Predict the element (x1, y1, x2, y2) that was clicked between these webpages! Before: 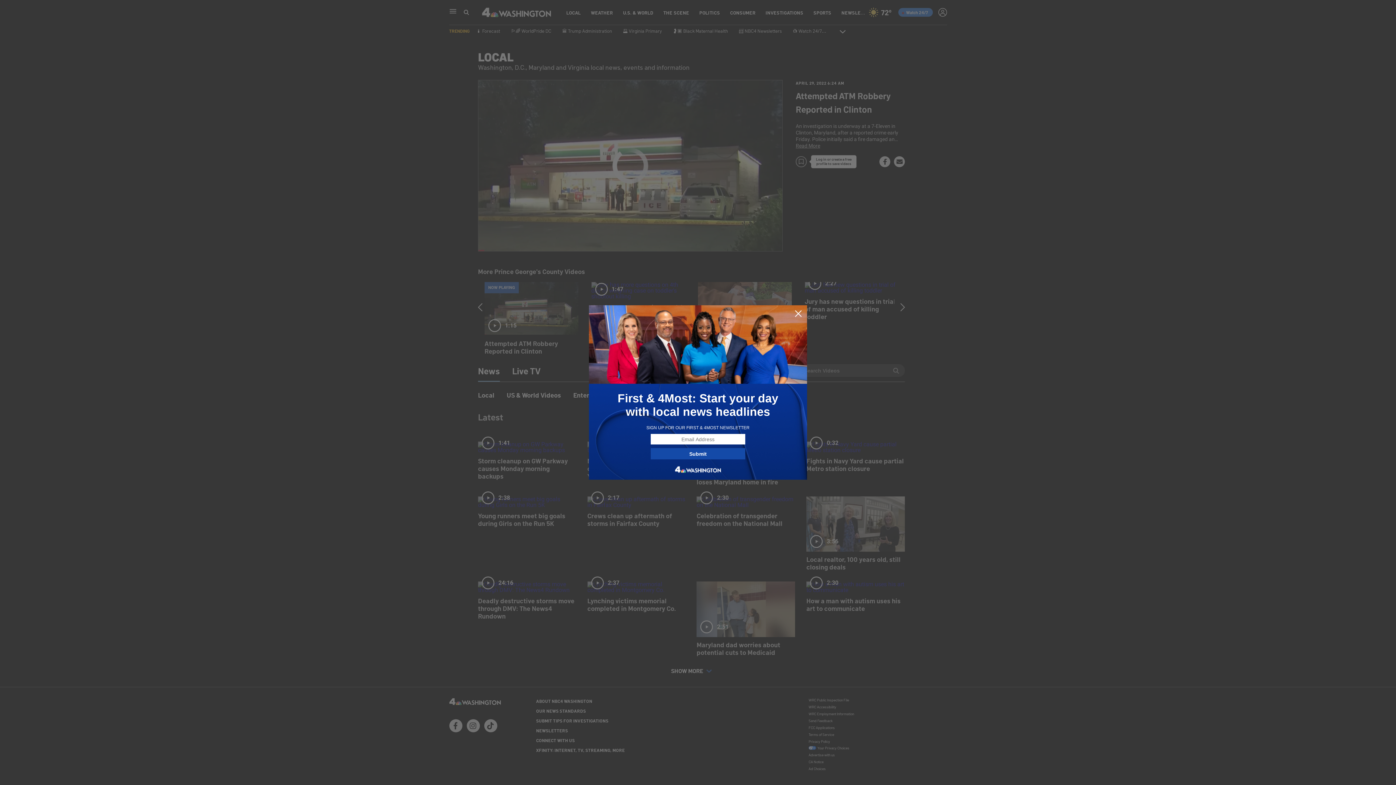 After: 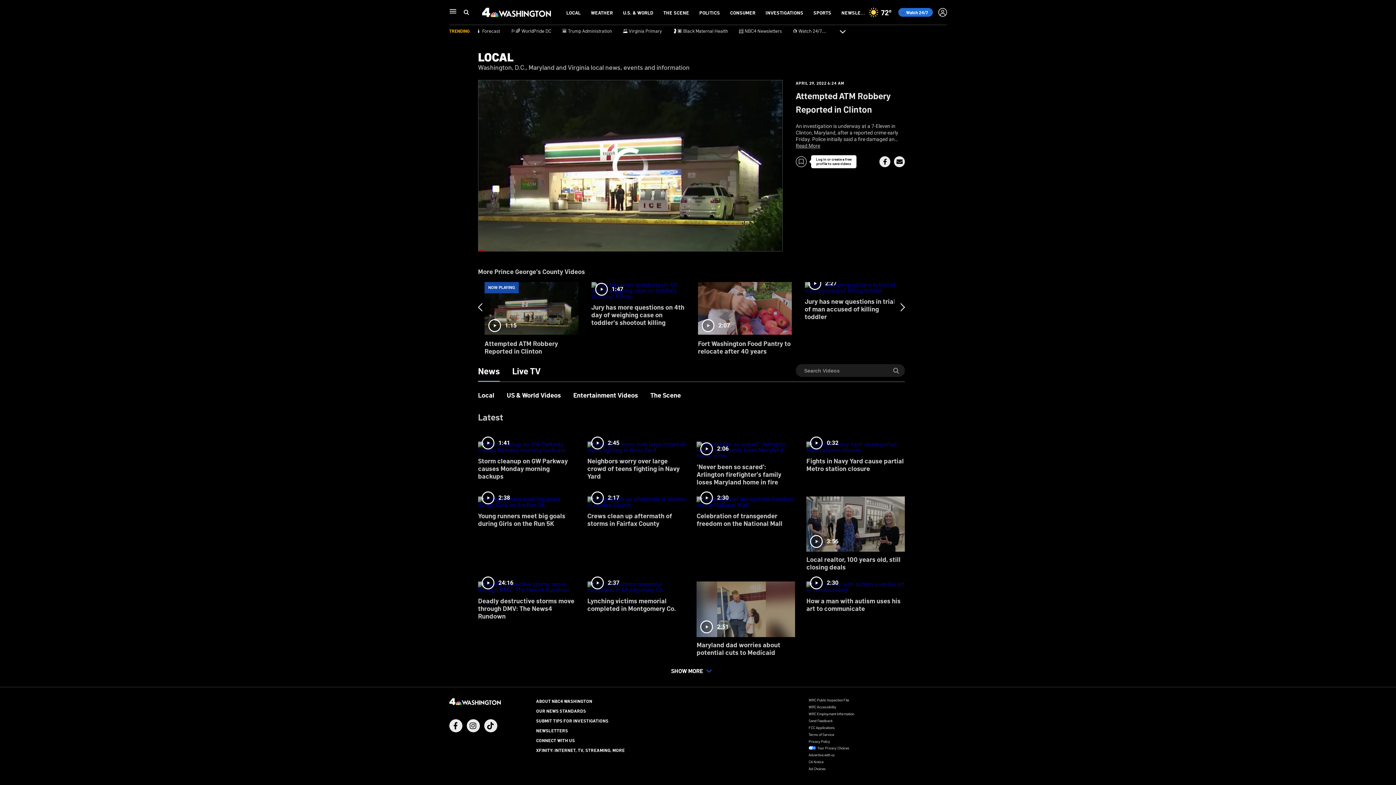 Action: bbox: (794, 309, 802, 318)